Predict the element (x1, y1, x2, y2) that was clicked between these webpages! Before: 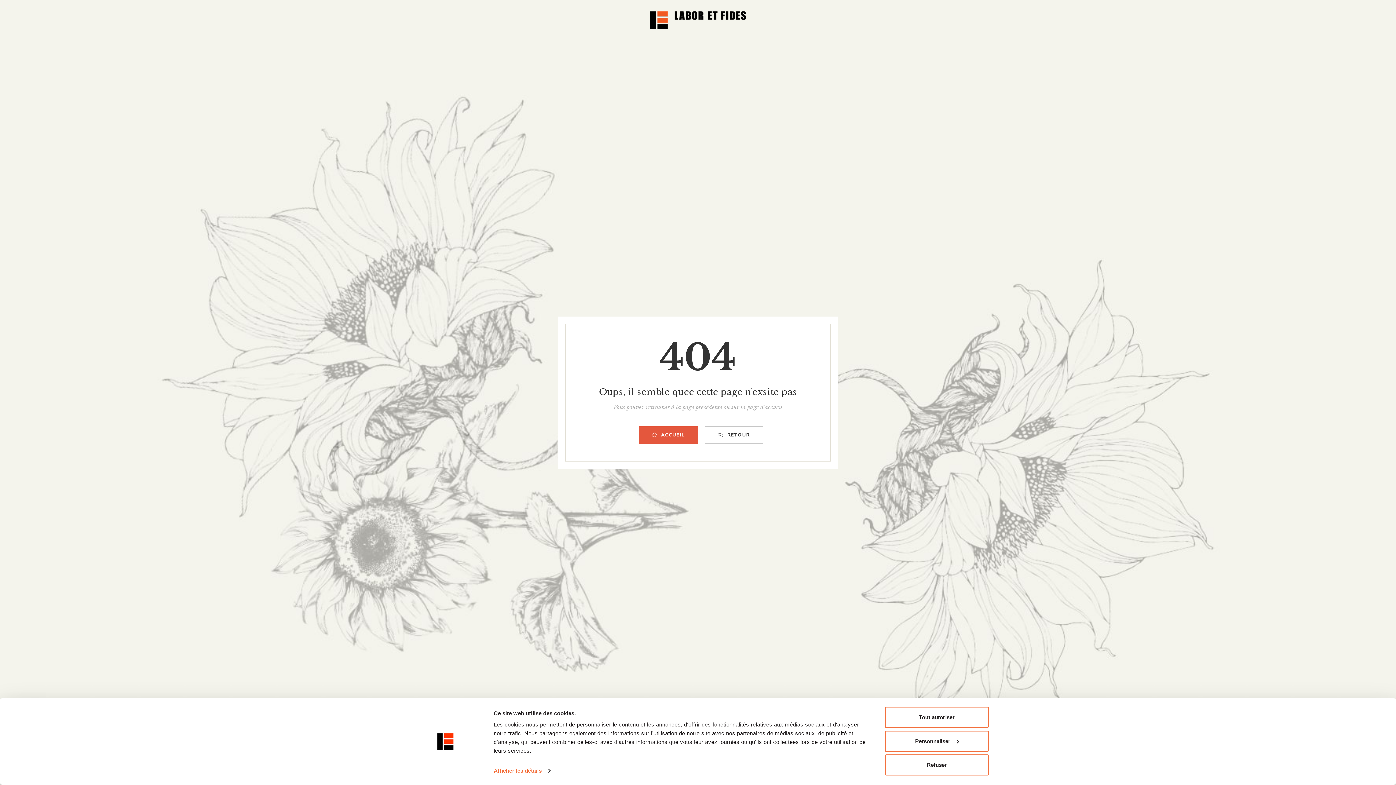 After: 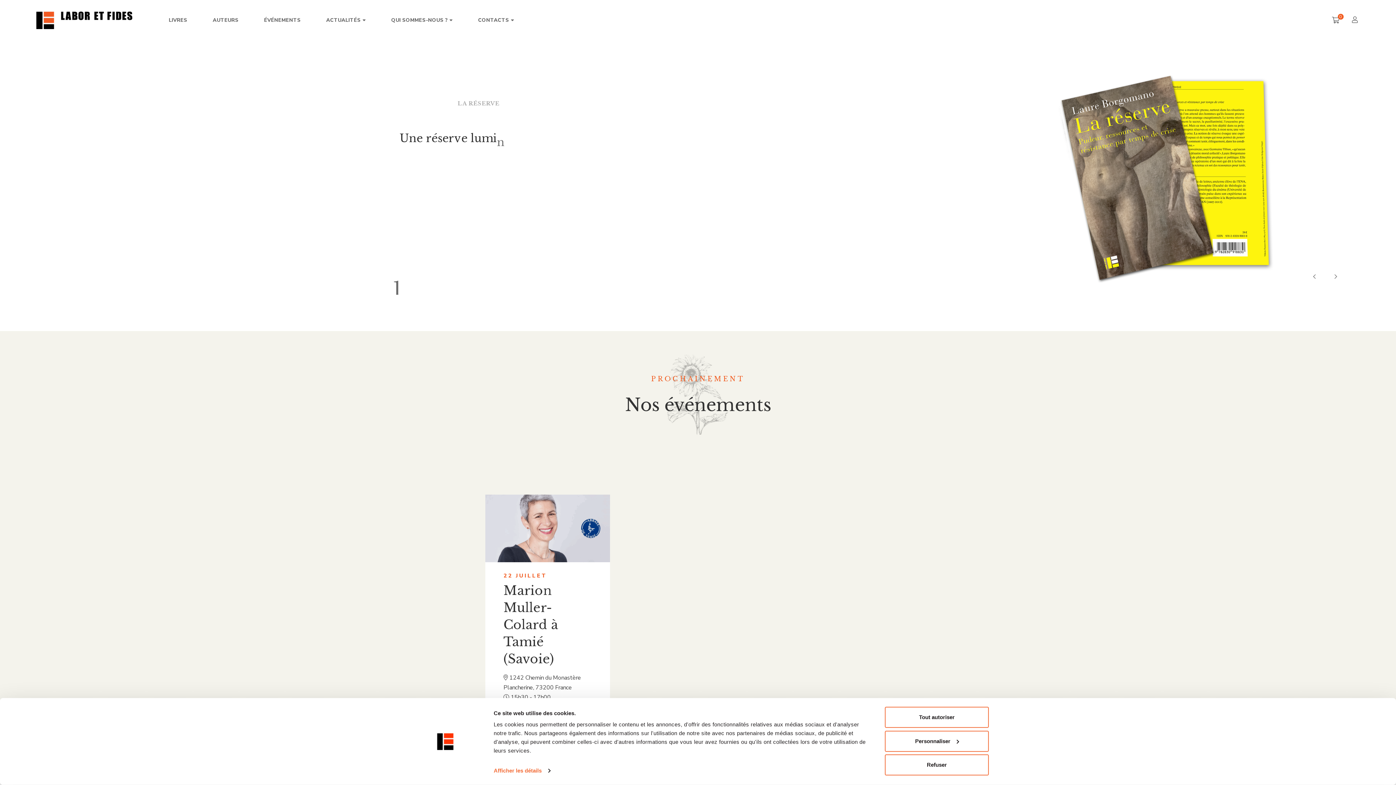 Action: bbox: (650, 0, 746, 39)